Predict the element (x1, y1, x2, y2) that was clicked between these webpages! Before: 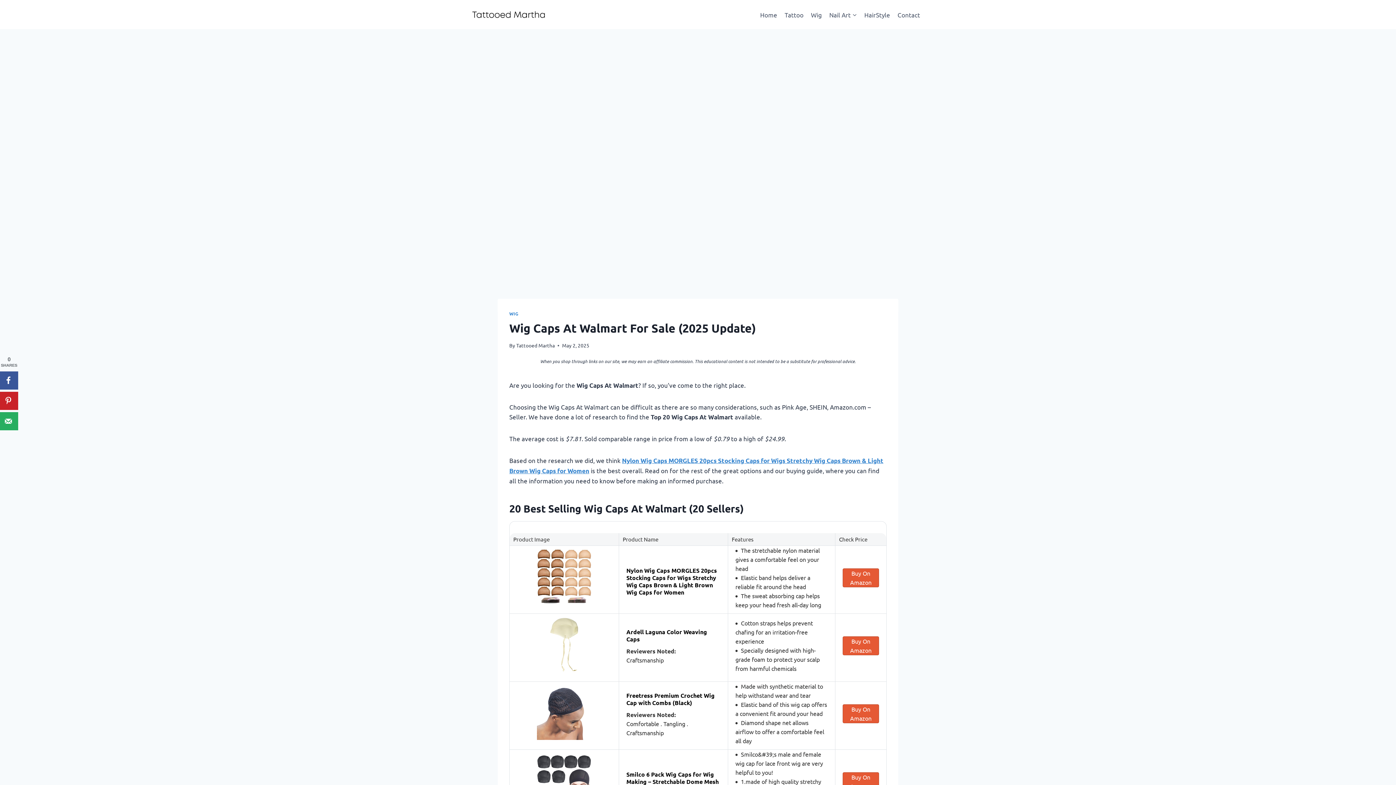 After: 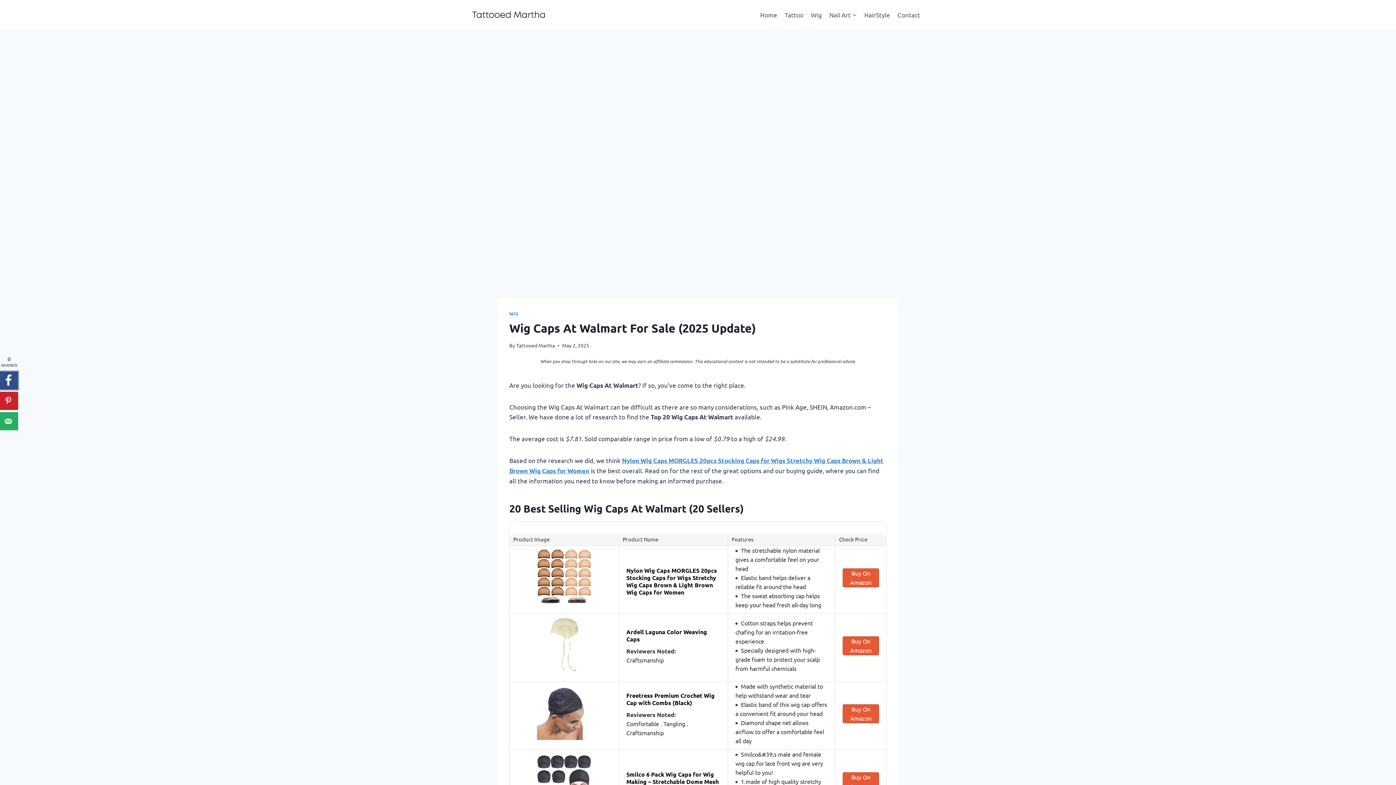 Action: label: Share on Facebook bbox: (0, 371, 18, 389)